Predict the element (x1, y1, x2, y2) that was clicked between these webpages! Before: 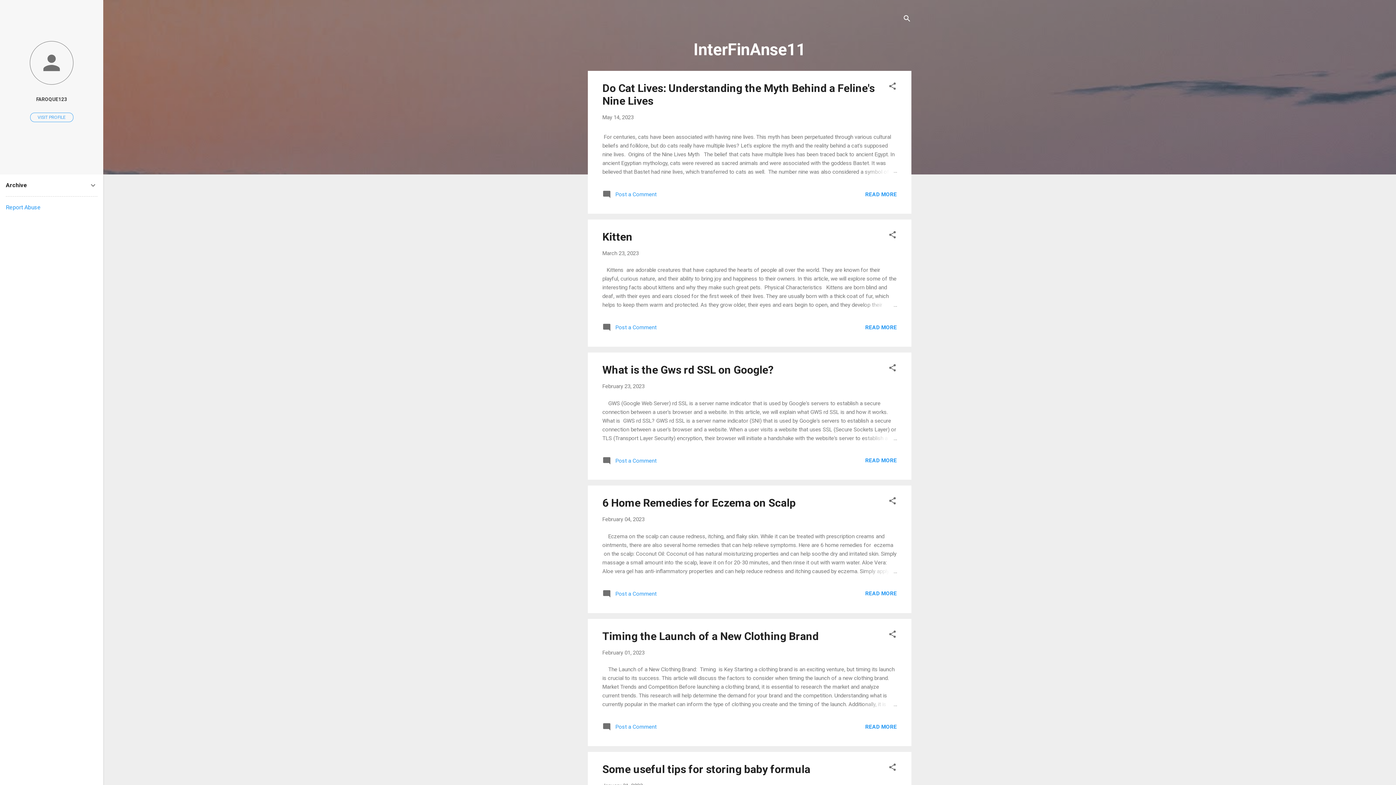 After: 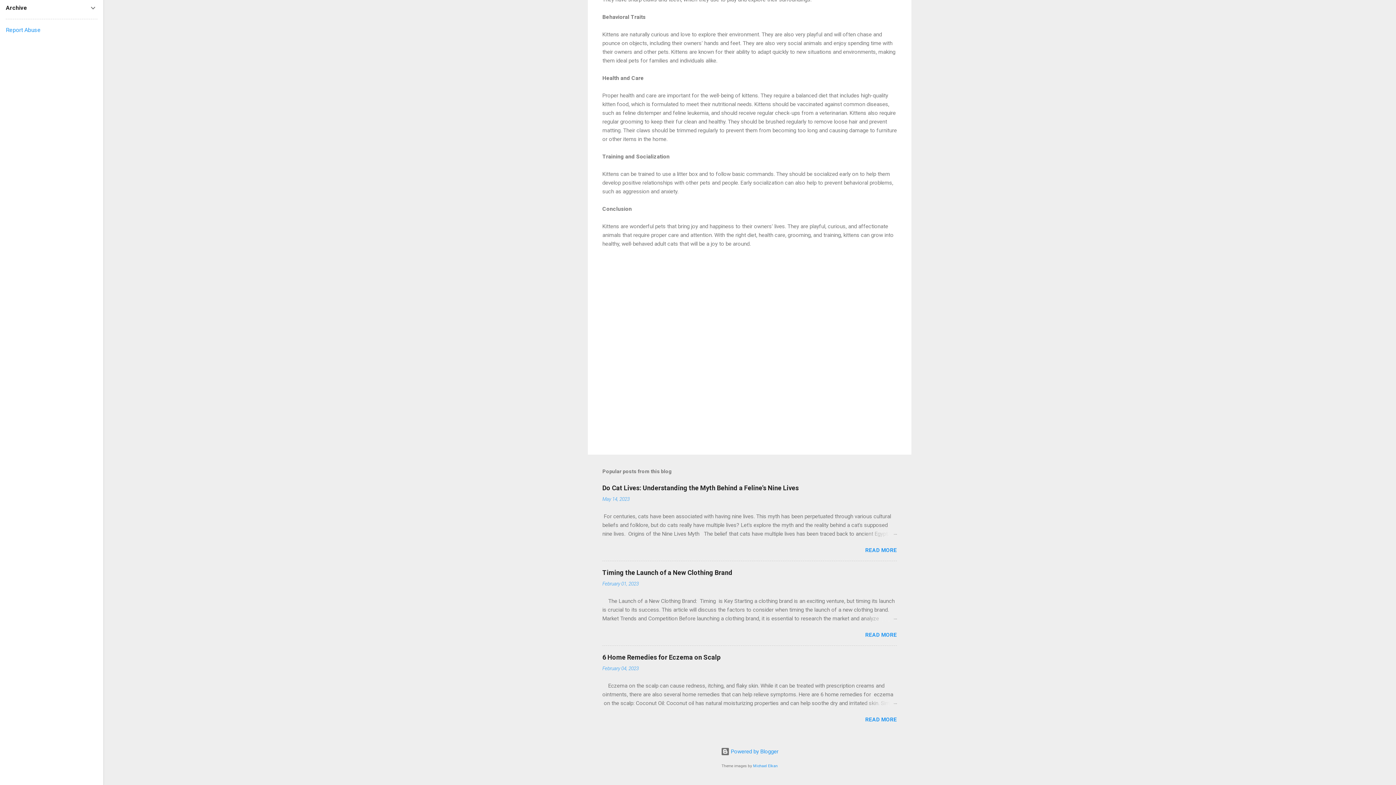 Action: bbox: (602, 327, 656, 333) label:  Post a Comment